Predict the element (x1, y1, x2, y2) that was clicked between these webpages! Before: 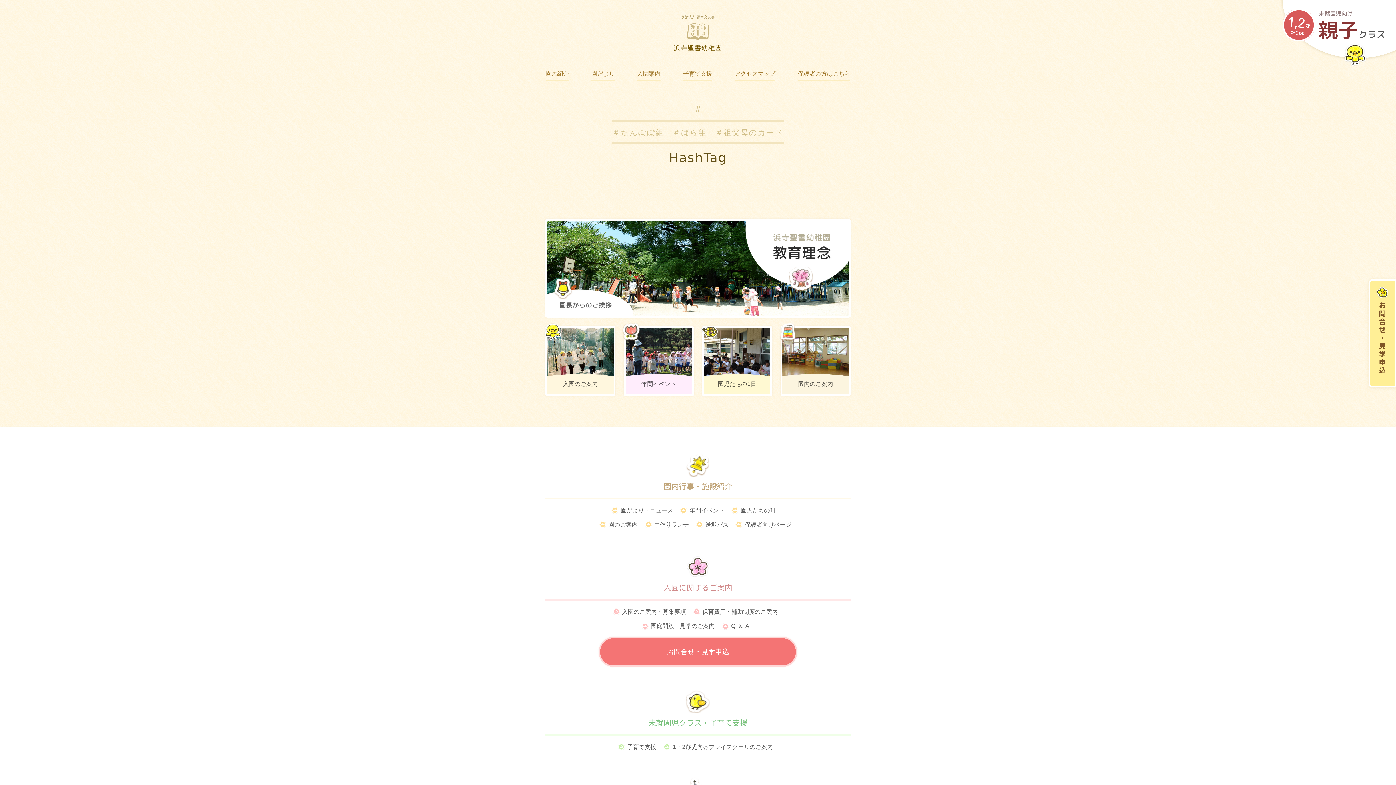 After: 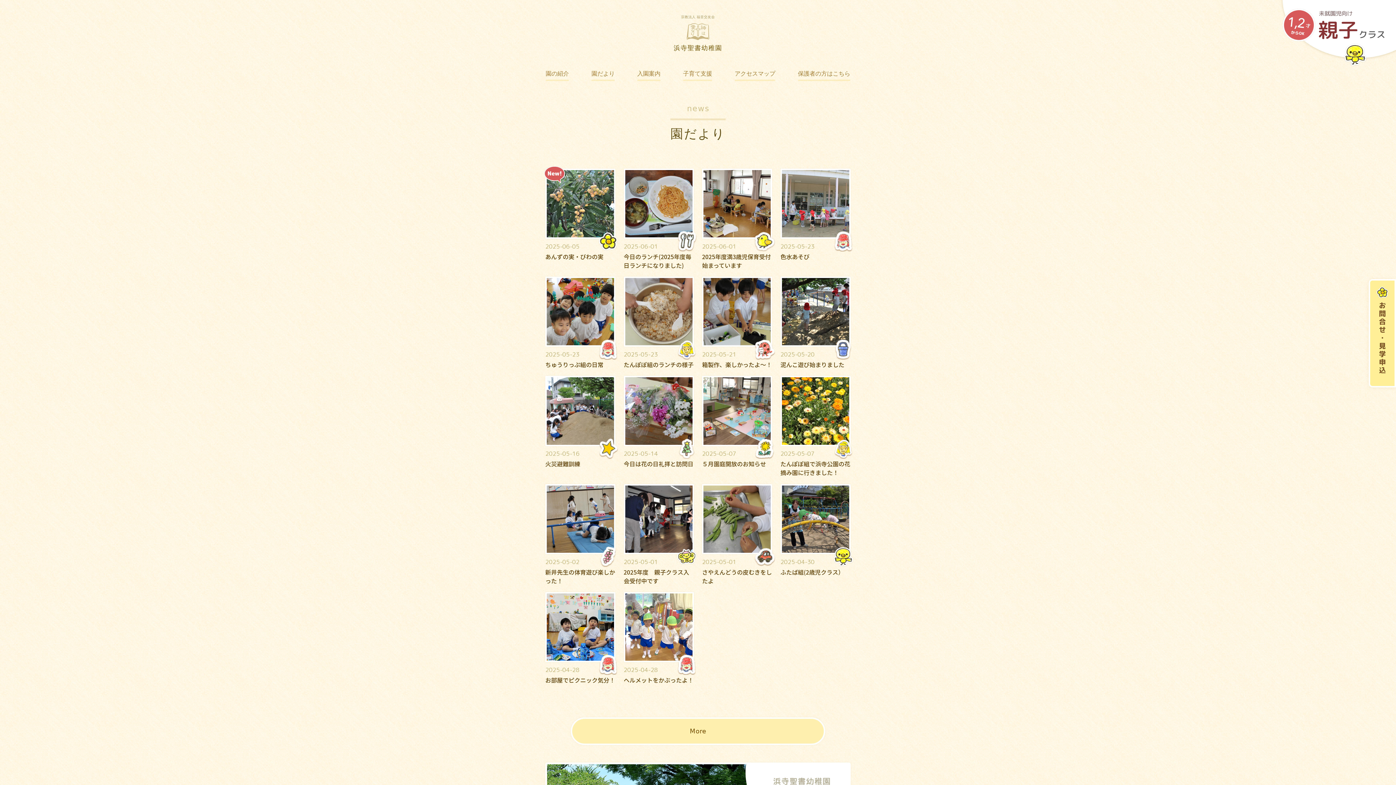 Action: bbox: (611, 709, 678, 724) label: 園だより・ニュース